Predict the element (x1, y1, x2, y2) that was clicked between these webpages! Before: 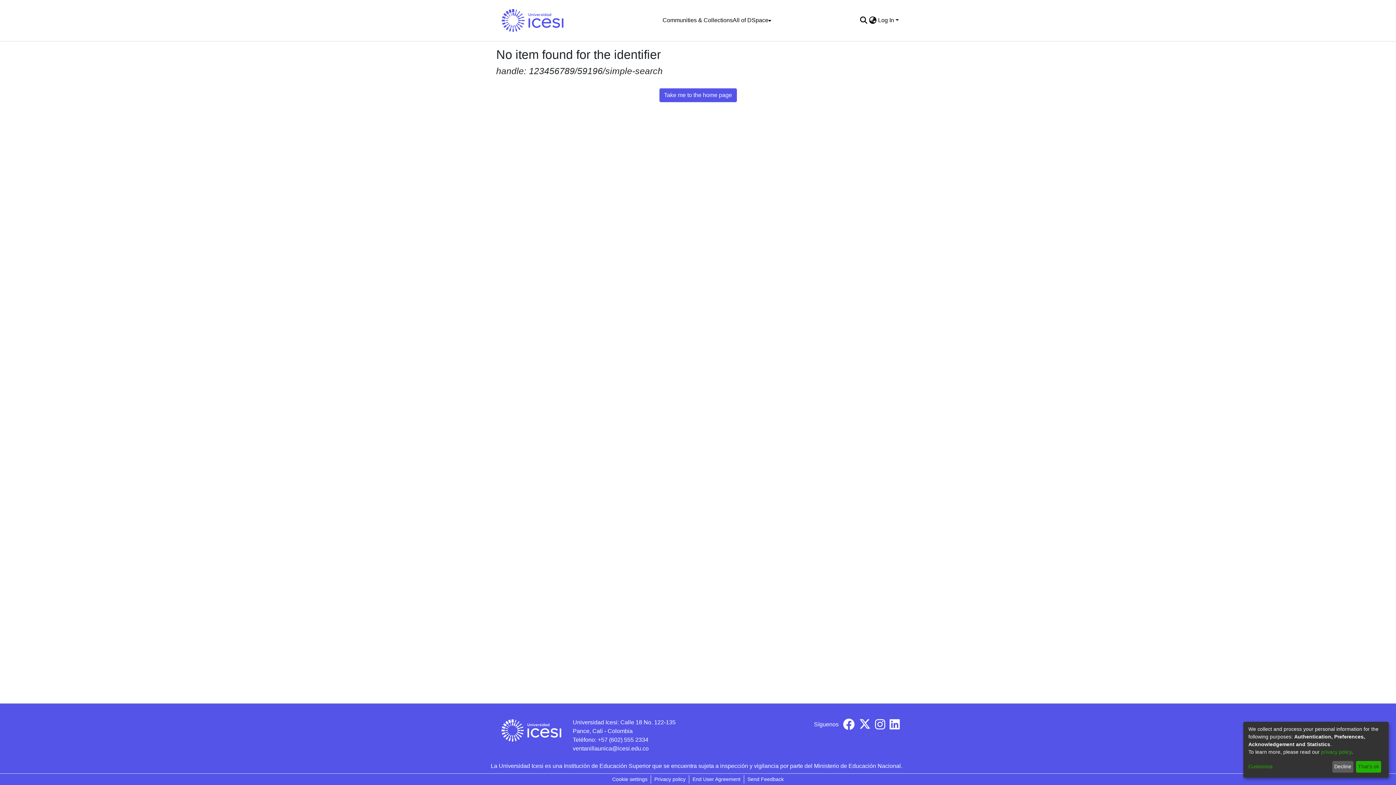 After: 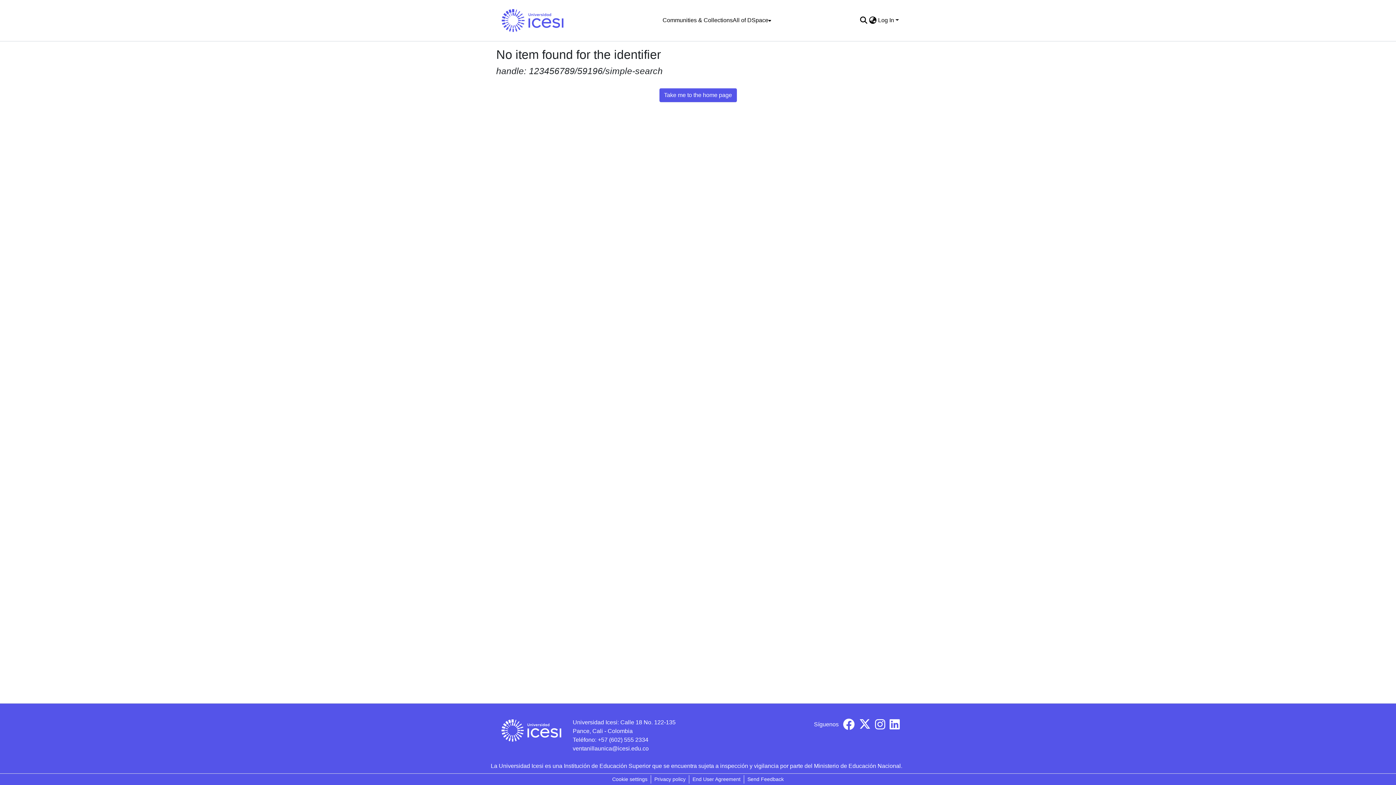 Action: label: Decline bbox: (1332, 761, 1353, 773)